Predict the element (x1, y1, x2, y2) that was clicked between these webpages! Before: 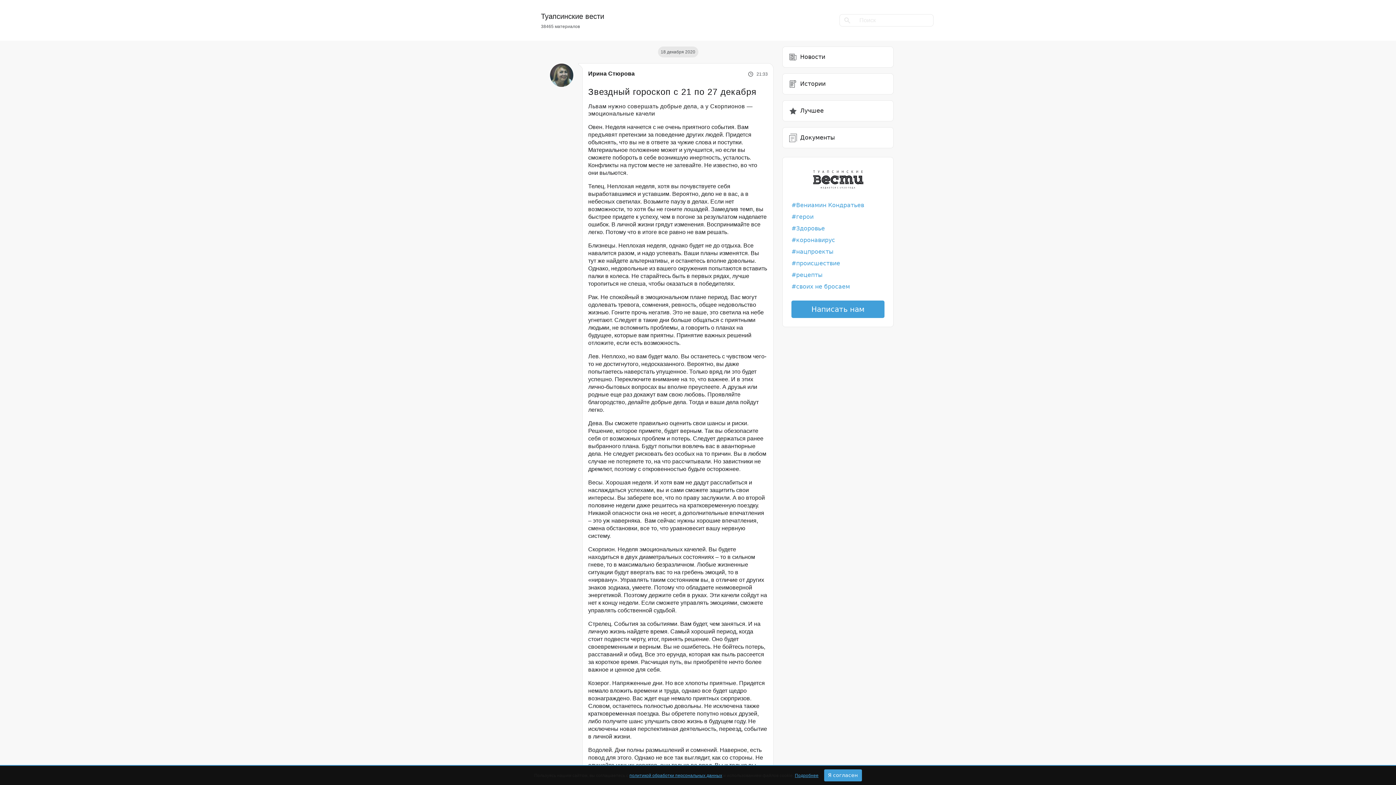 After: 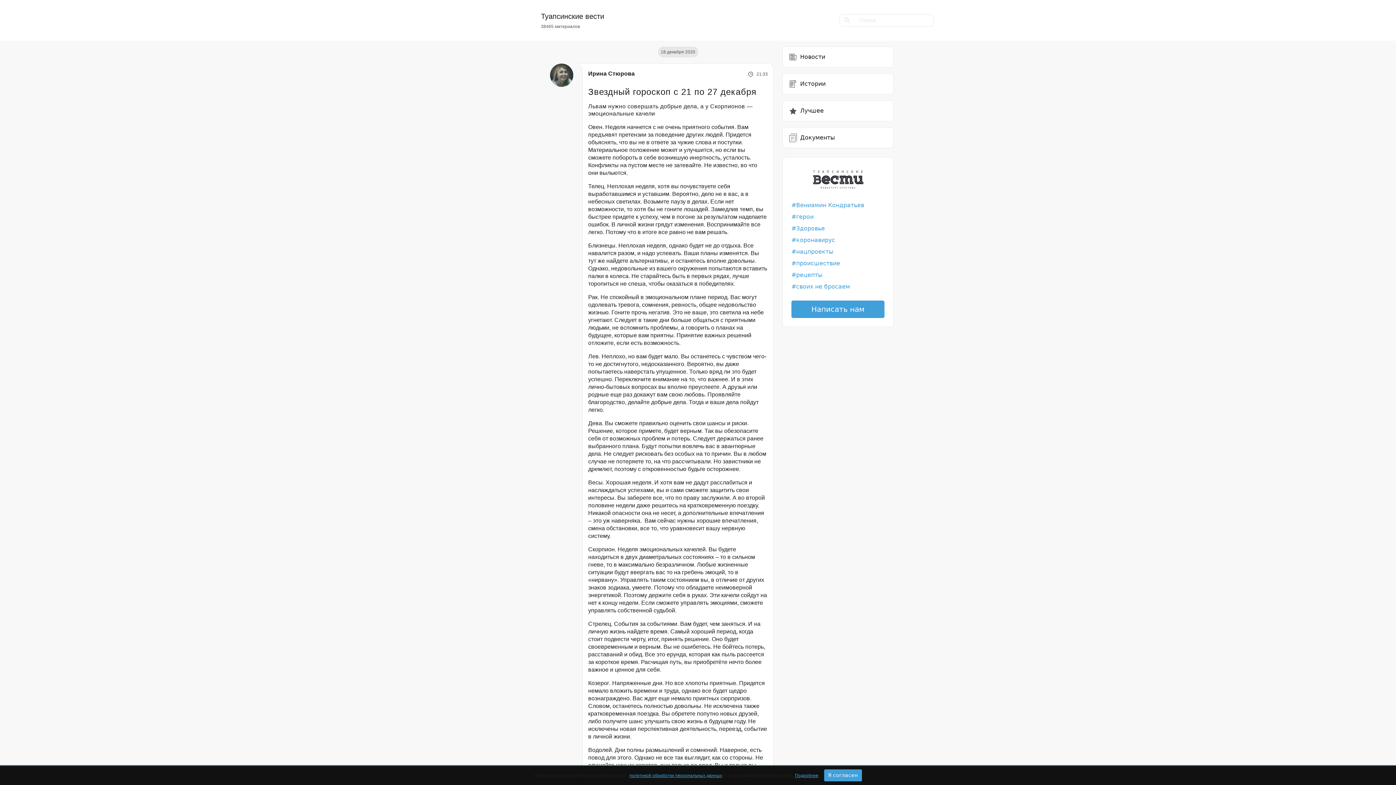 Action: bbox: (791, 236, 835, 243) label: коронавирус